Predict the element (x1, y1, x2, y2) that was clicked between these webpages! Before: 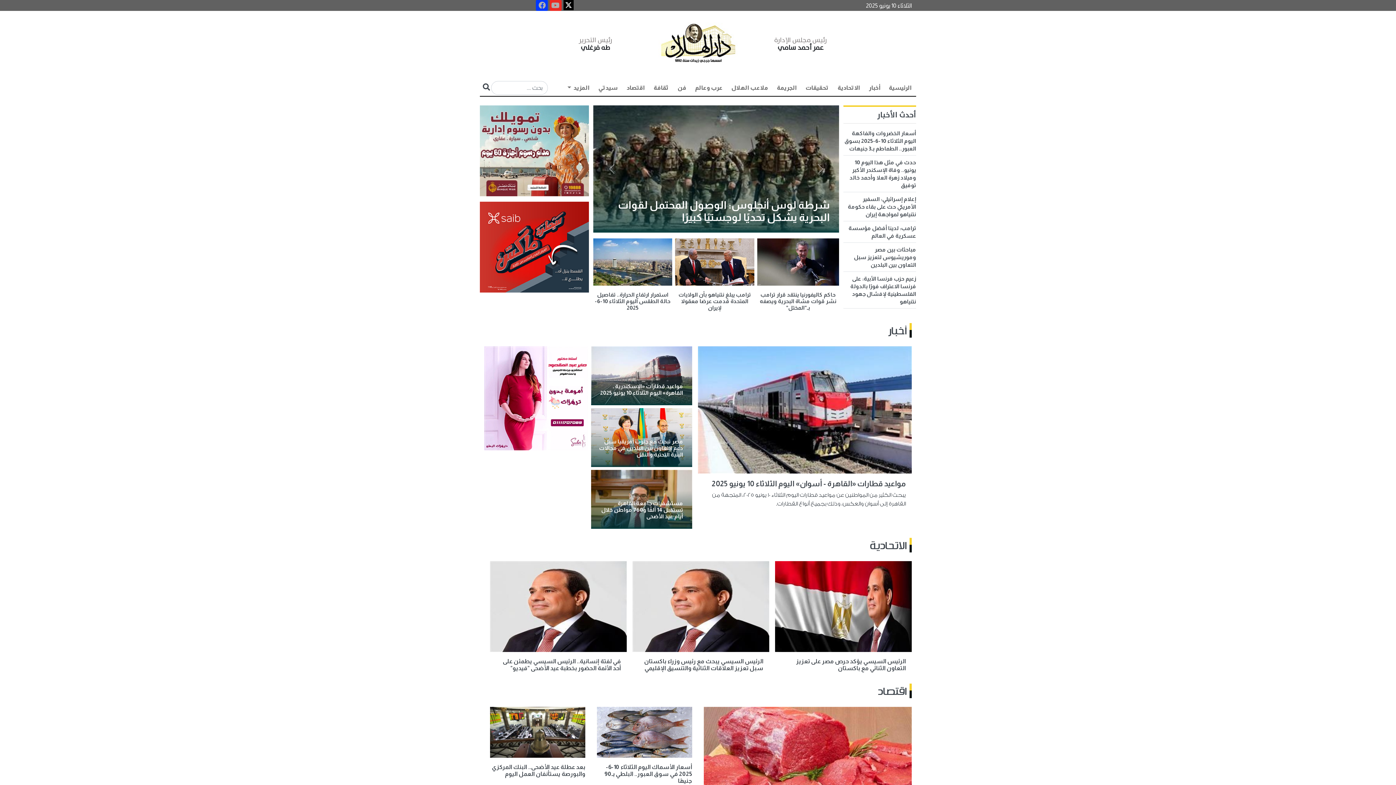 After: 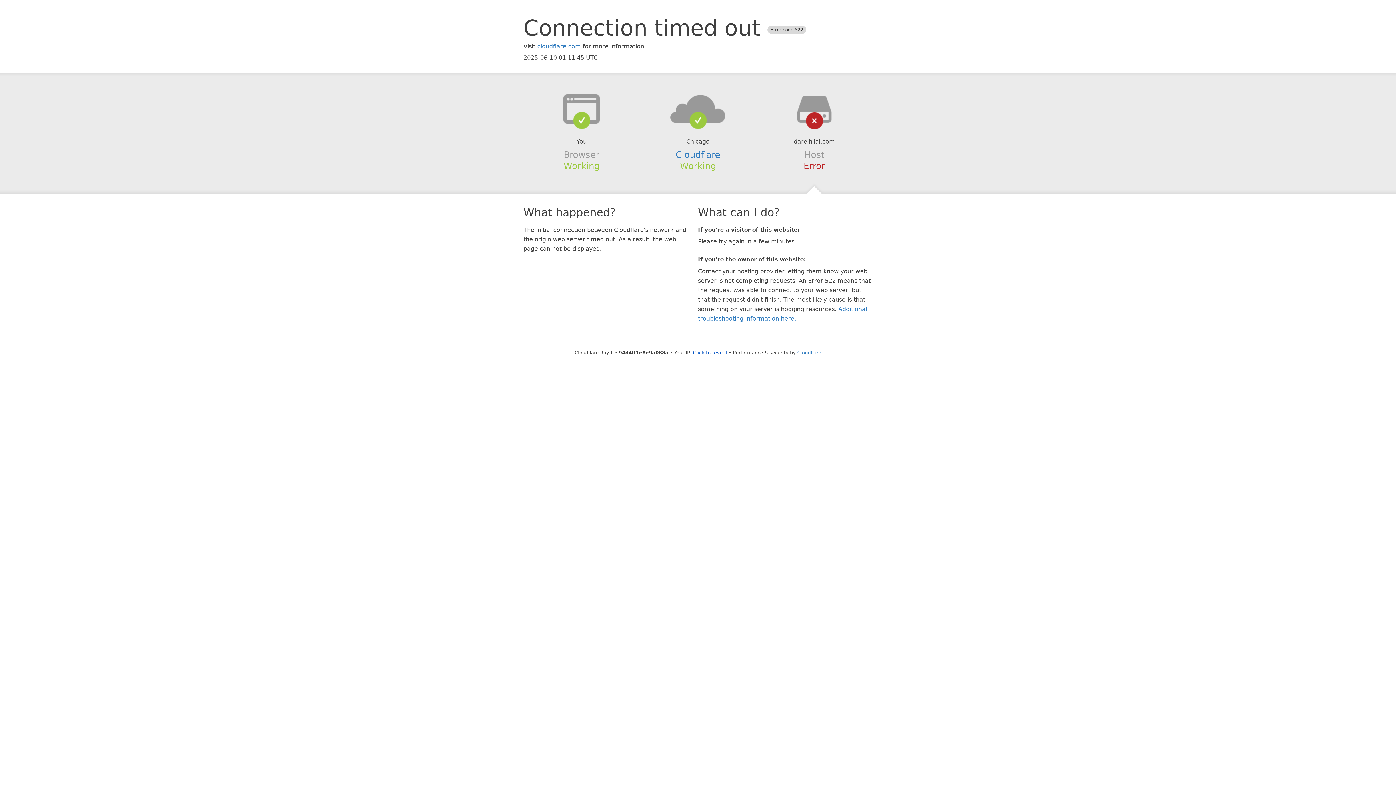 Action: label: إعلام إسرائيلي: السفير الأمريكي حث على بقاء حكومة نتنياهو لمواجهة إيران bbox: (843, 228, 916, 257)